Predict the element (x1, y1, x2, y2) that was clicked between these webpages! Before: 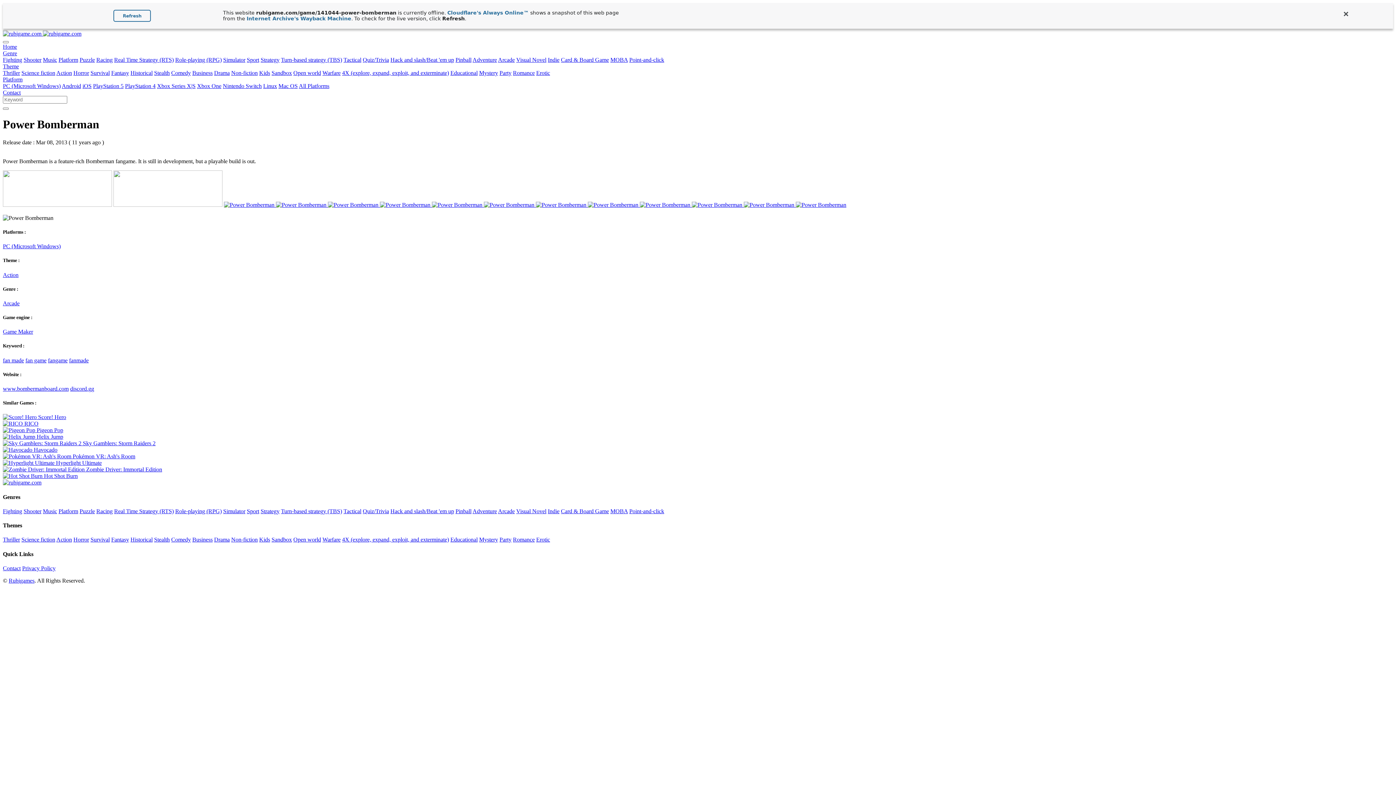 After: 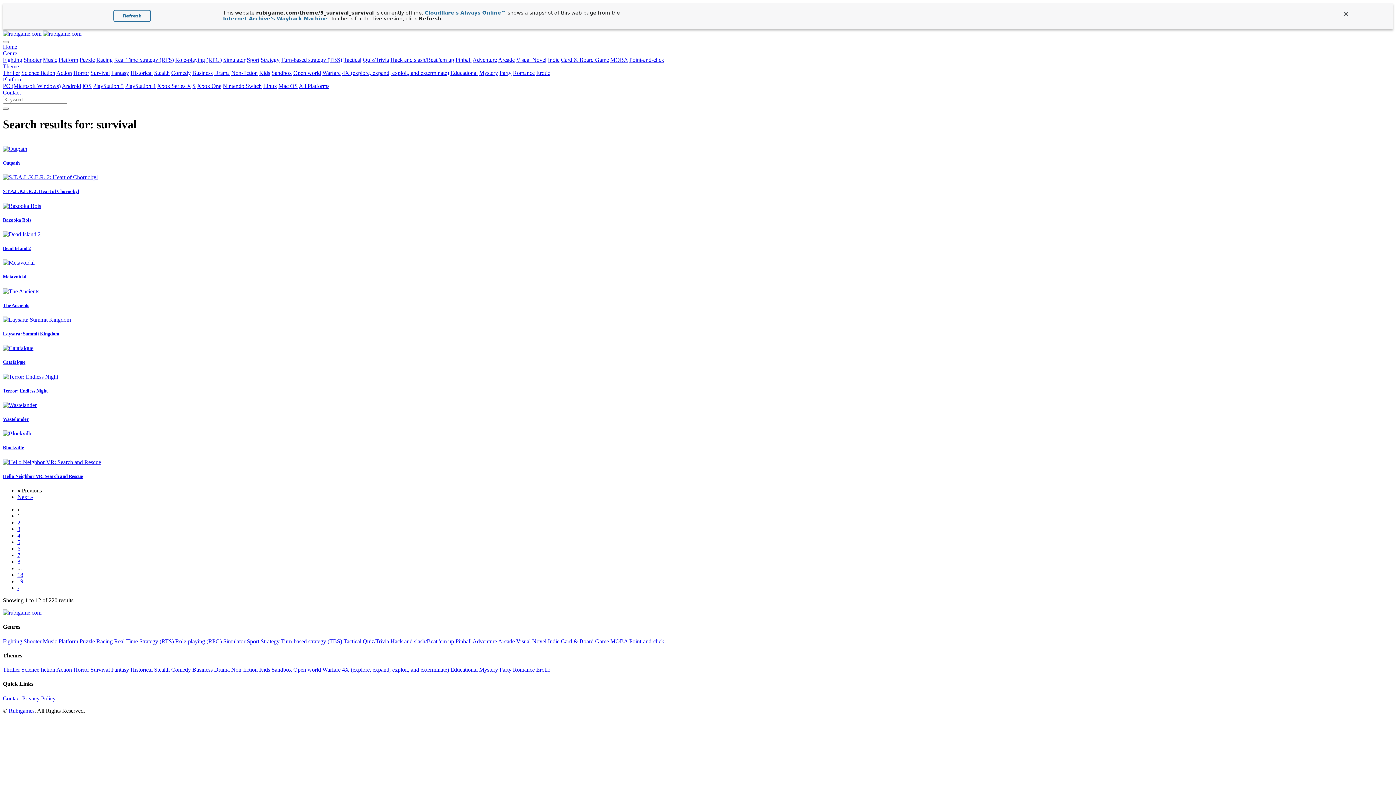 Action: bbox: (90, 69, 109, 76) label: Survival